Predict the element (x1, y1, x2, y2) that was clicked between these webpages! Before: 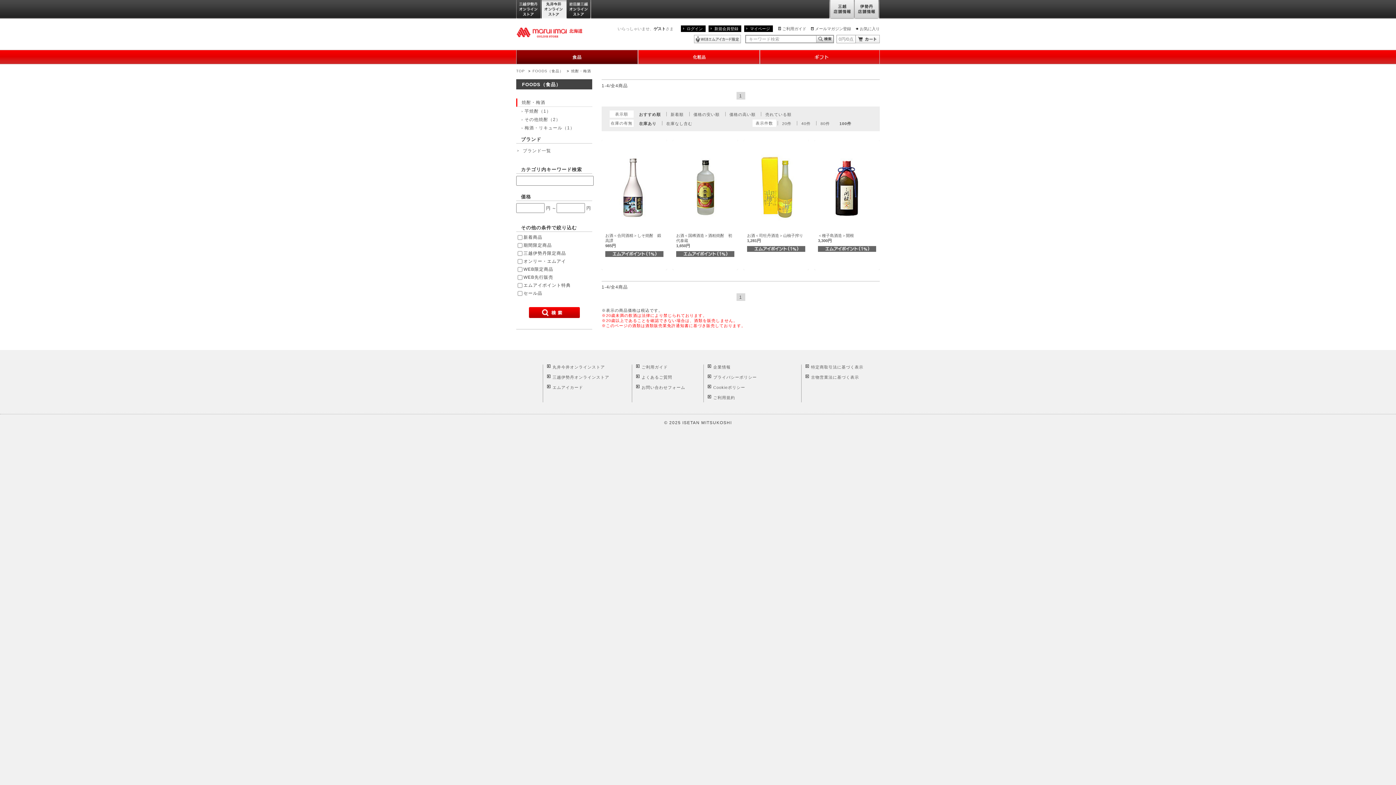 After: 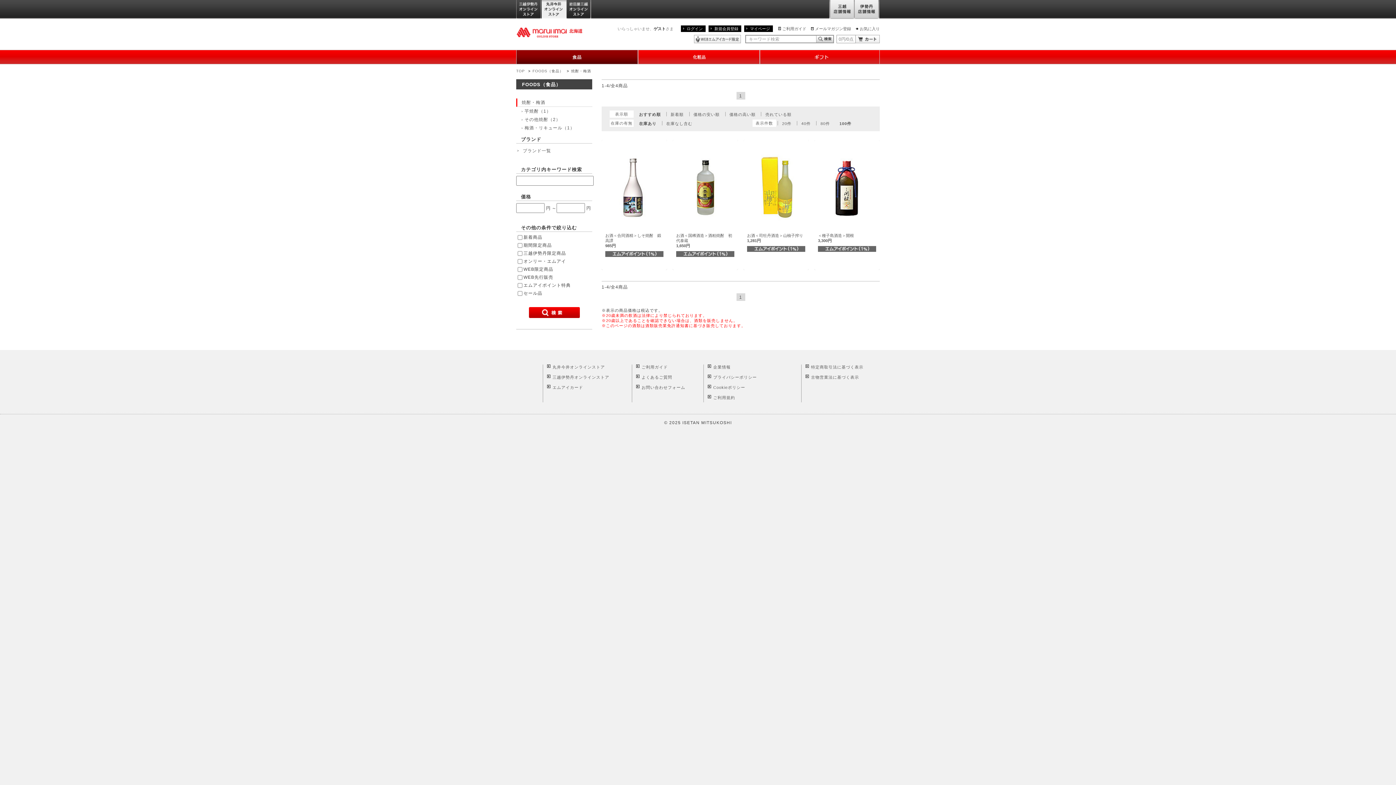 Action: bbox: (839, 121, 851, 125) label: 100件